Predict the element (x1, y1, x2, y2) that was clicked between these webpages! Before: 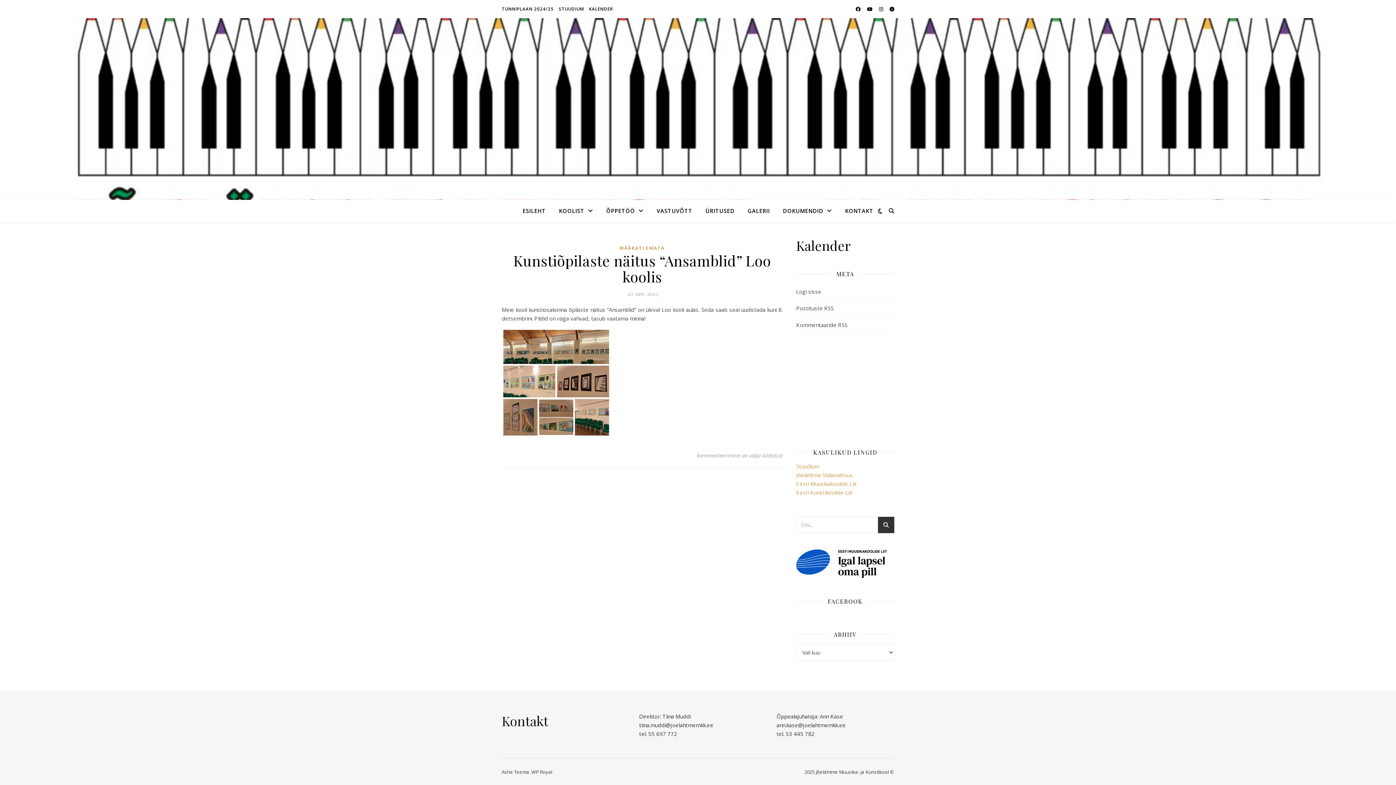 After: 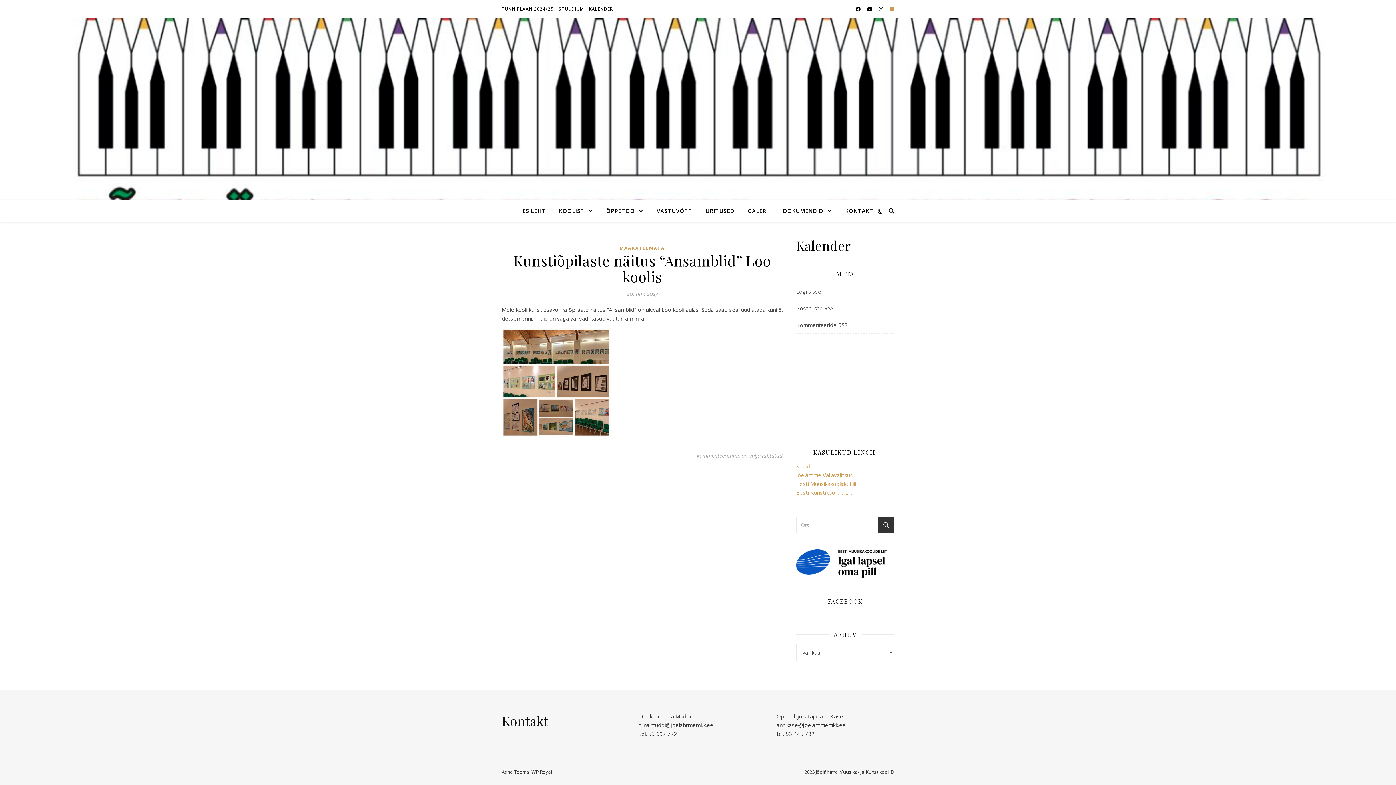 Action: bbox: (889, 5, 894, 12)